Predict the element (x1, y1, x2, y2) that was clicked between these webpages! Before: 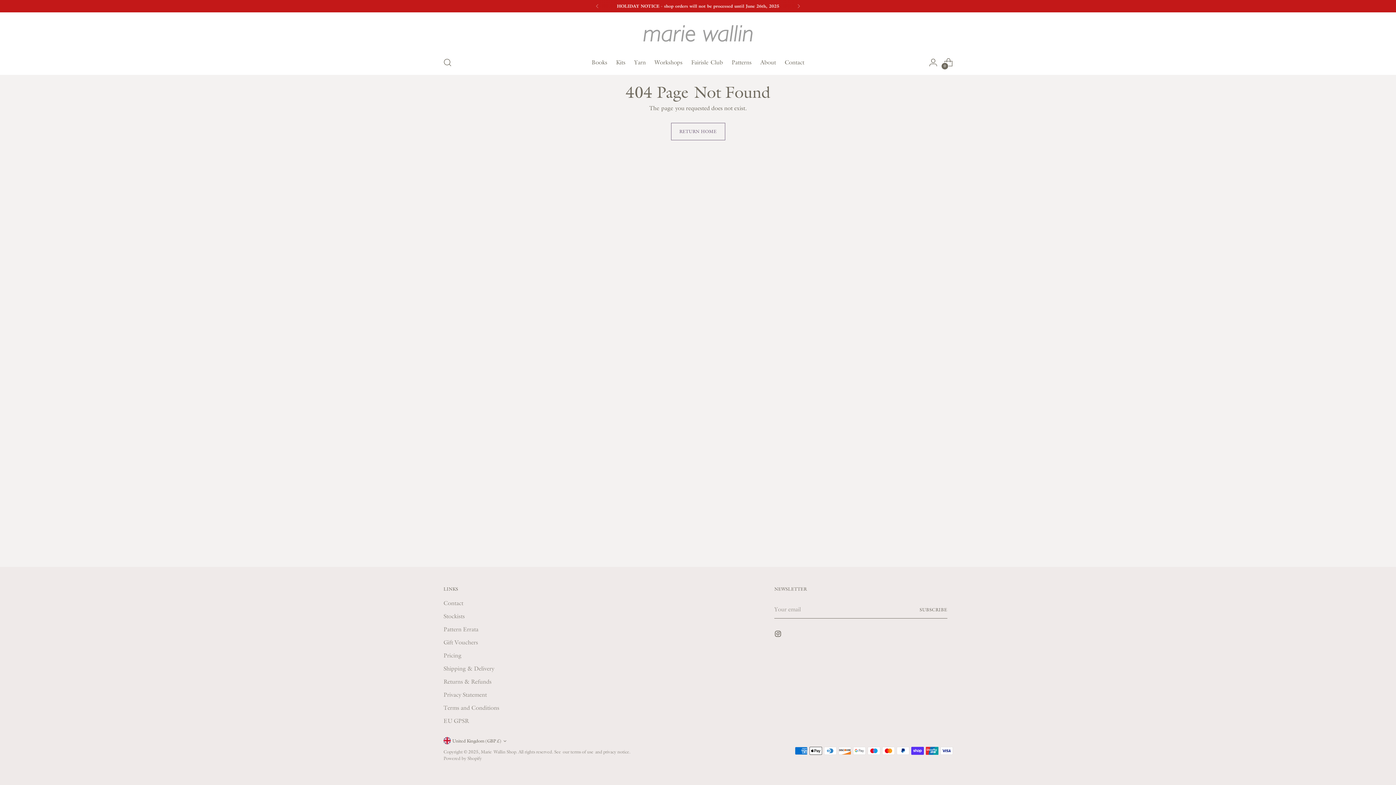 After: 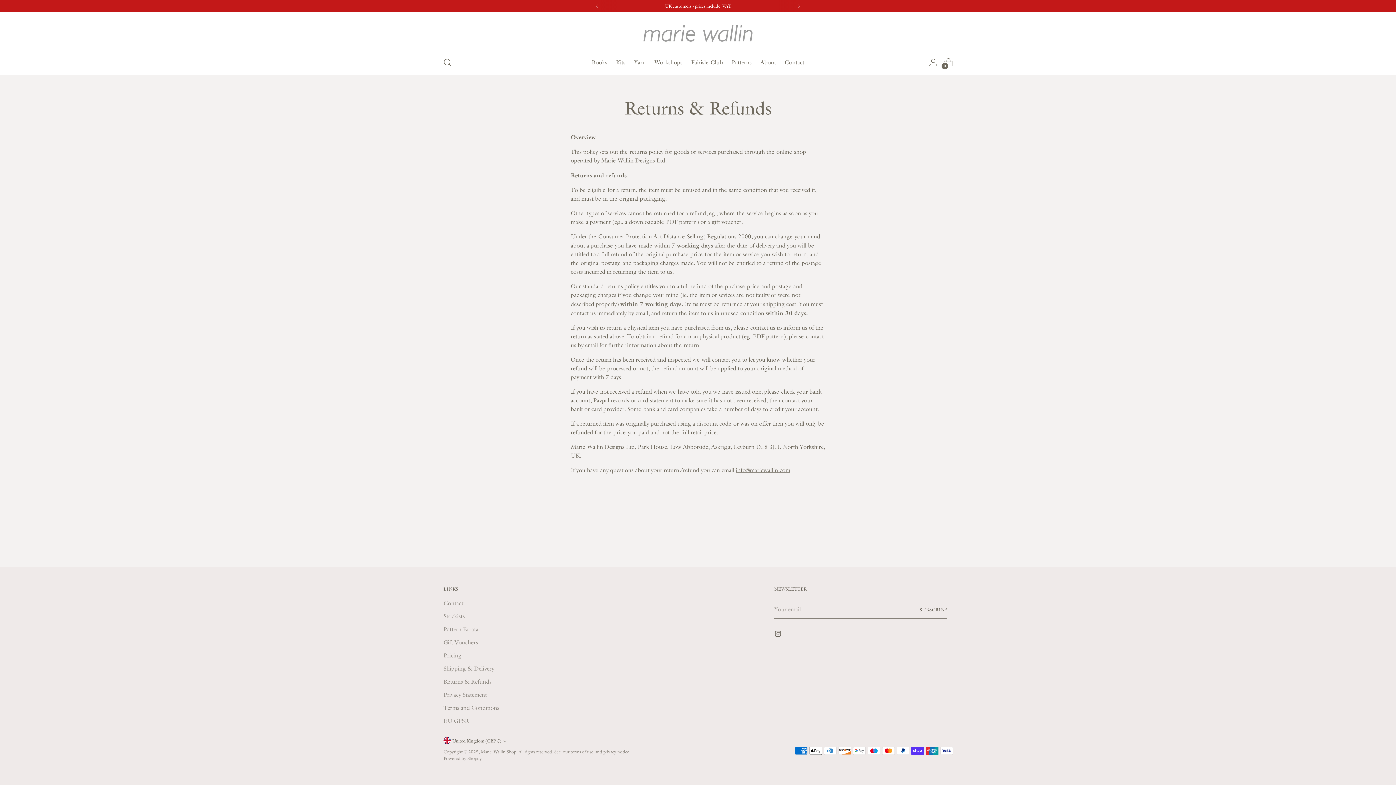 Action: bbox: (443, 678, 491, 685) label: Returns & Refunds